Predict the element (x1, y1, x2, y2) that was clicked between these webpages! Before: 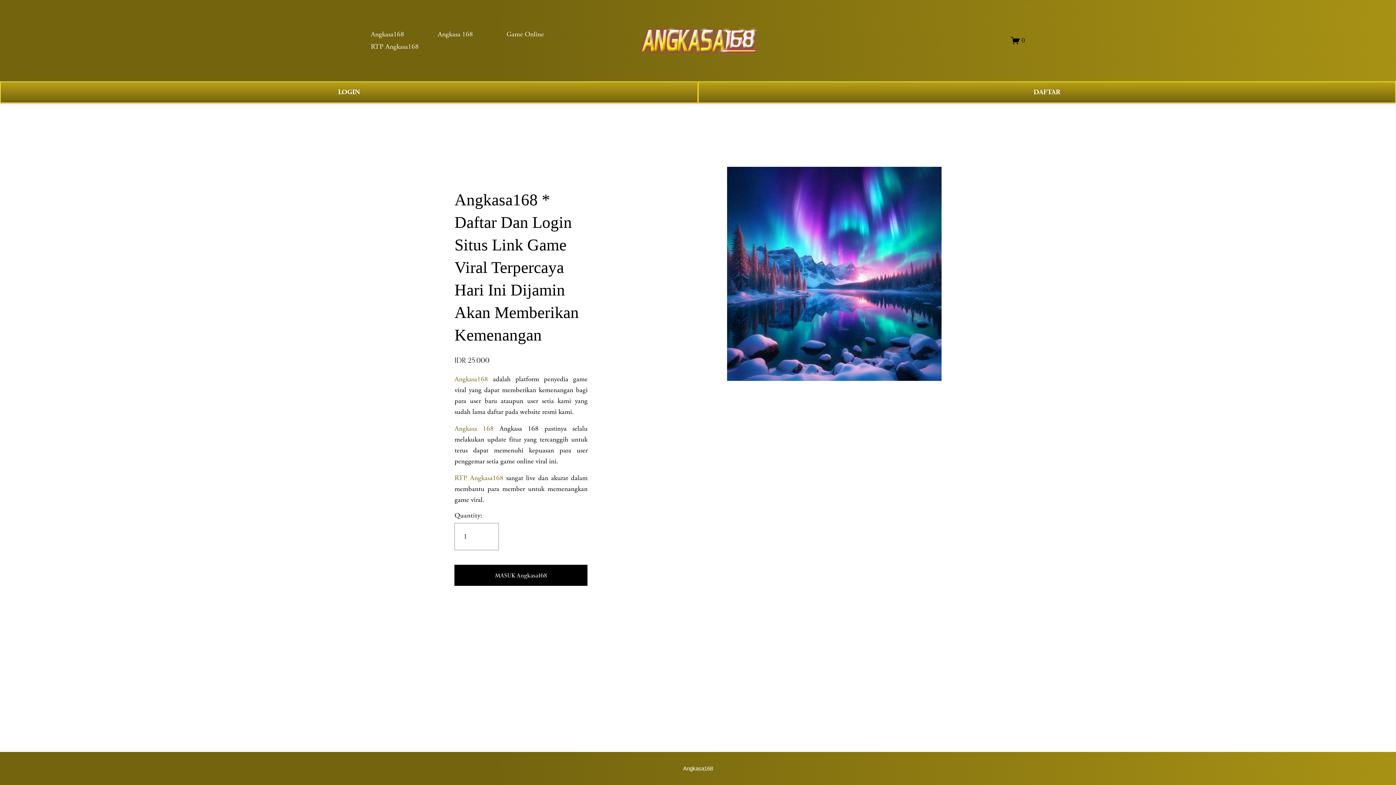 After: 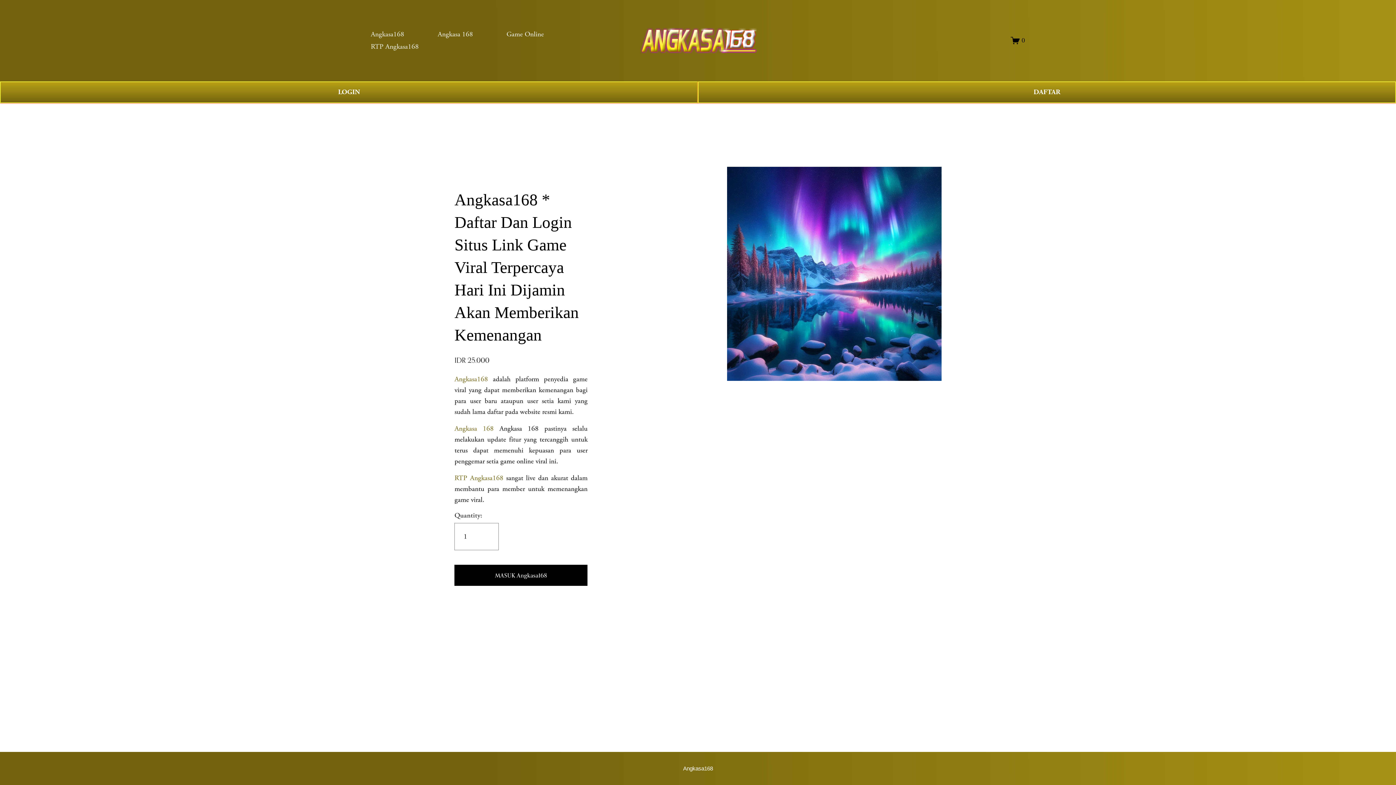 Action: bbox: (454, 374, 488, 383) label: Angkasa168